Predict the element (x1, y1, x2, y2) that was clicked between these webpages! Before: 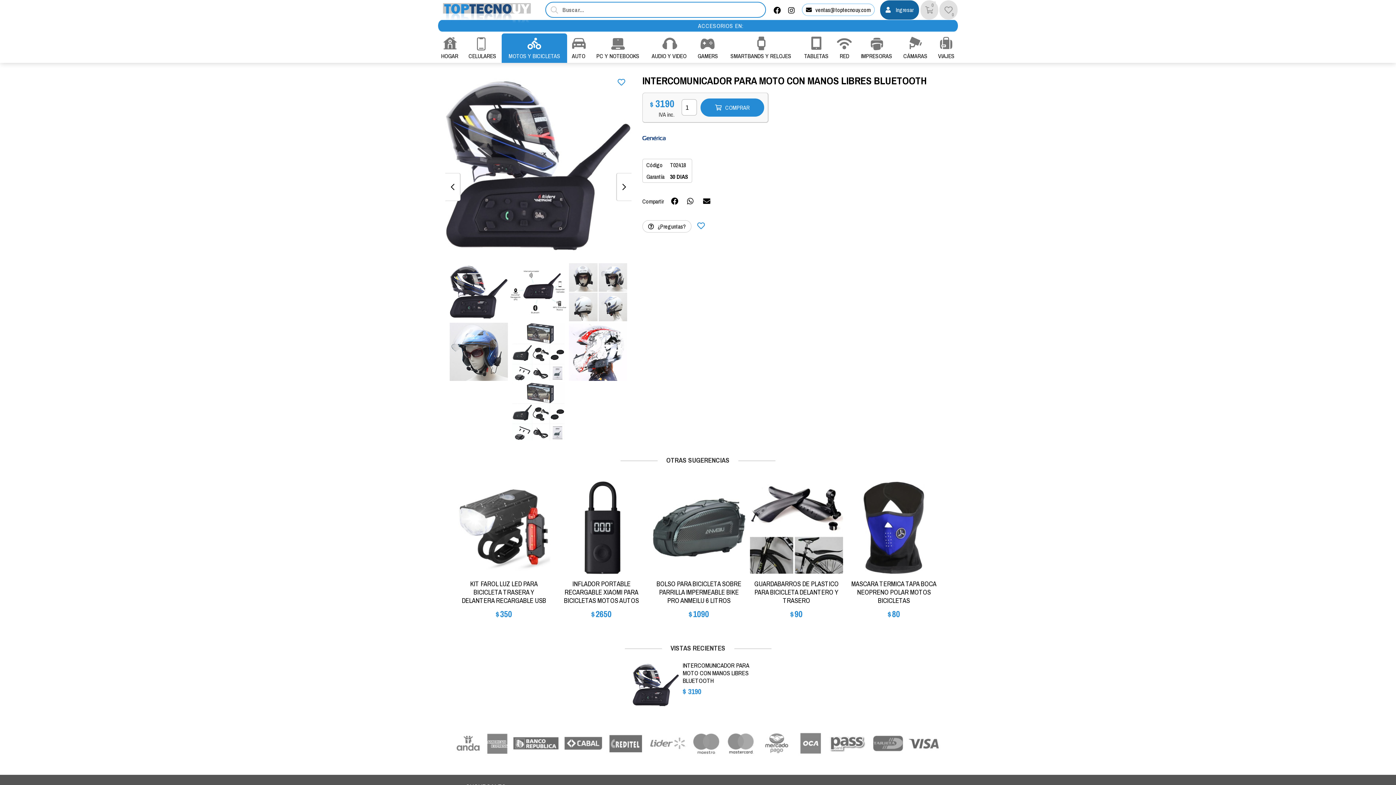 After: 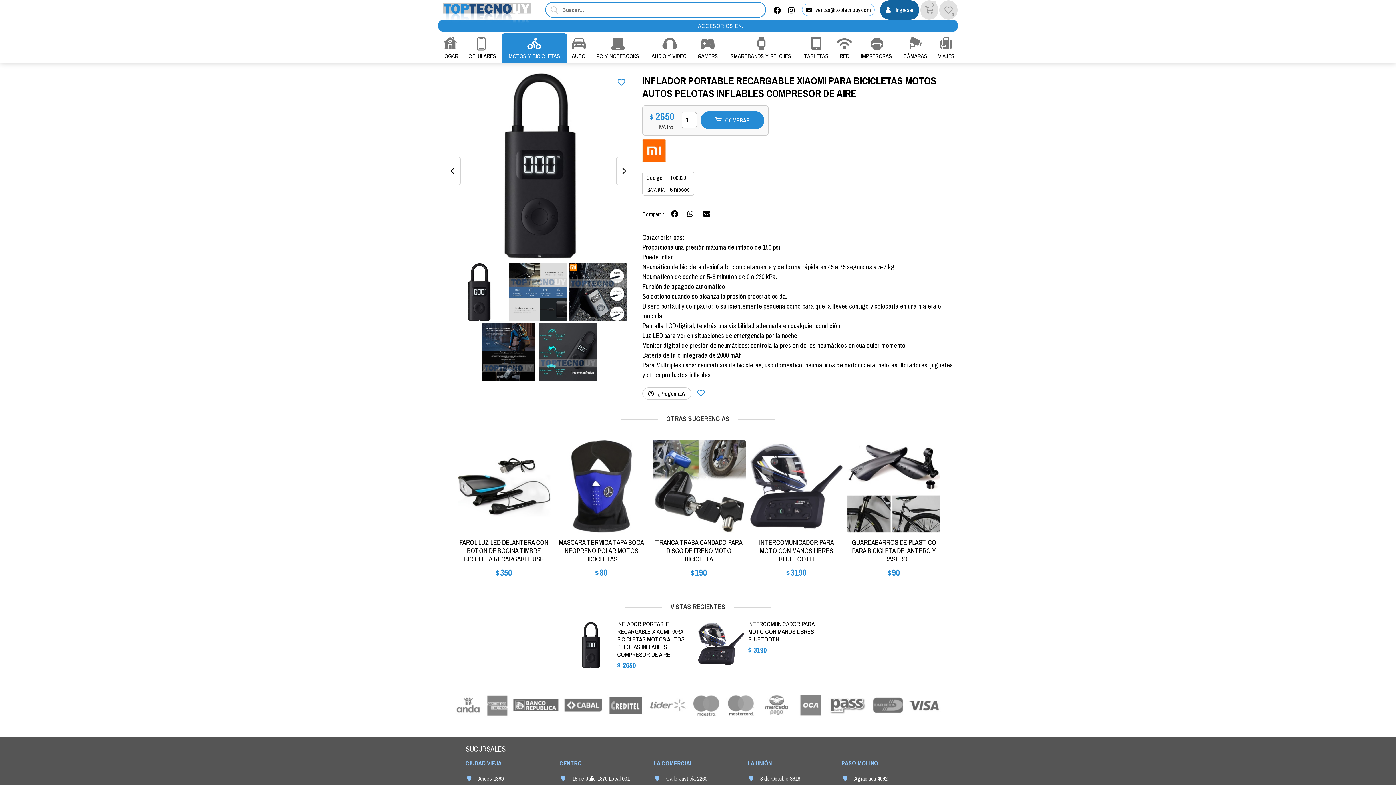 Action: label: INFLADOR PORTABLE RECARGABLE XIAOMI PARA BICICLETAS MOTOS AUTOS PELOTAS INFLABLES COMPRESOR DE AIRE bbox: (556, 580, 646, 621)